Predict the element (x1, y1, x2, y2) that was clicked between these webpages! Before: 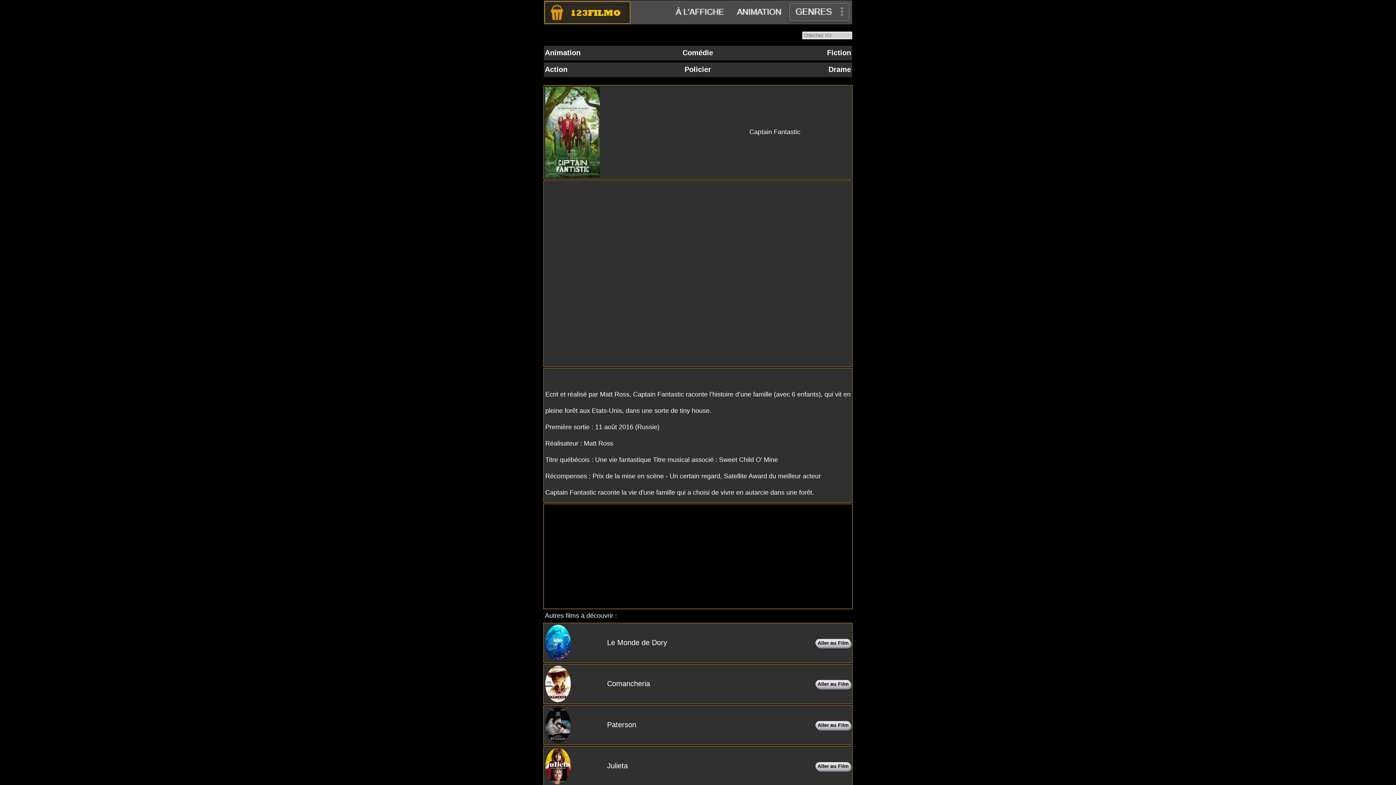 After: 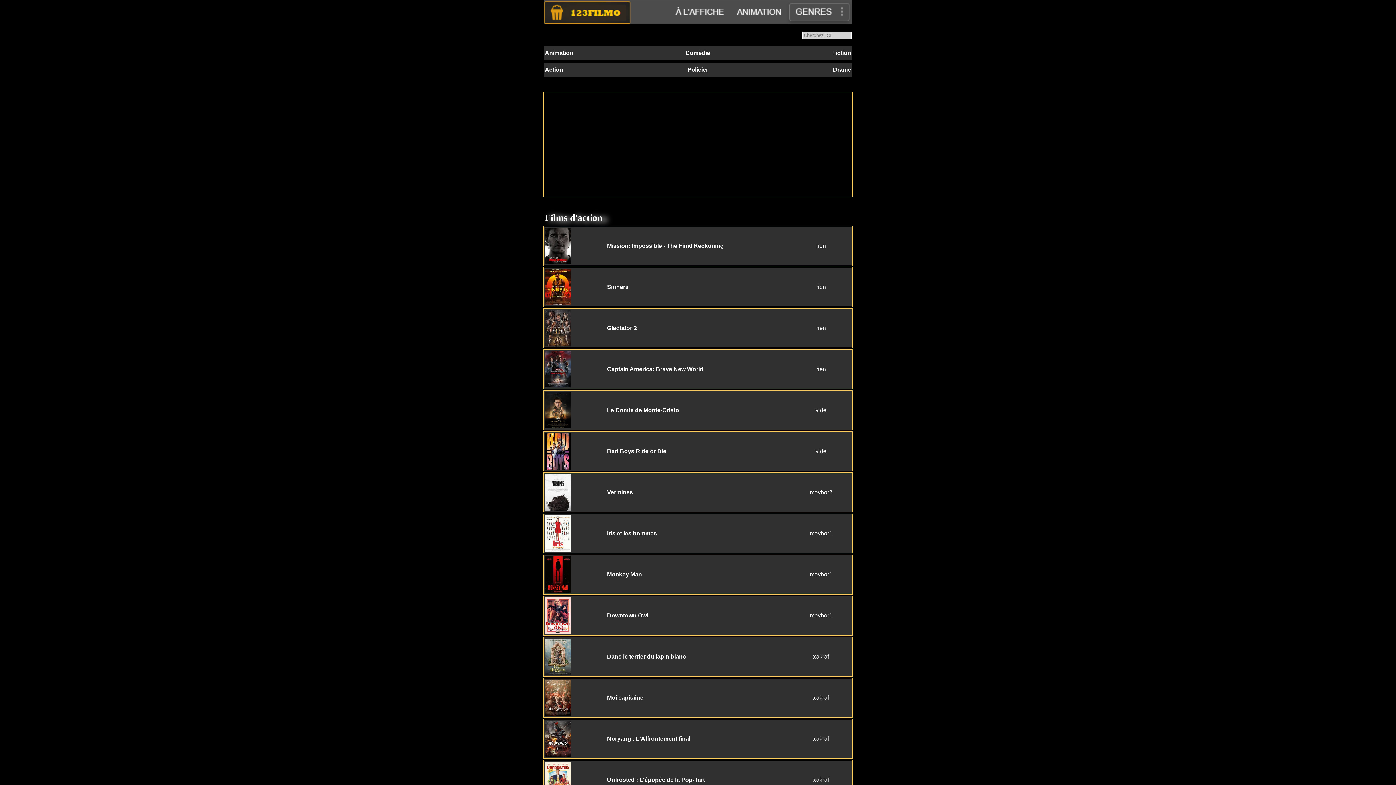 Action: bbox: (545, 65, 567, 73) label: Action